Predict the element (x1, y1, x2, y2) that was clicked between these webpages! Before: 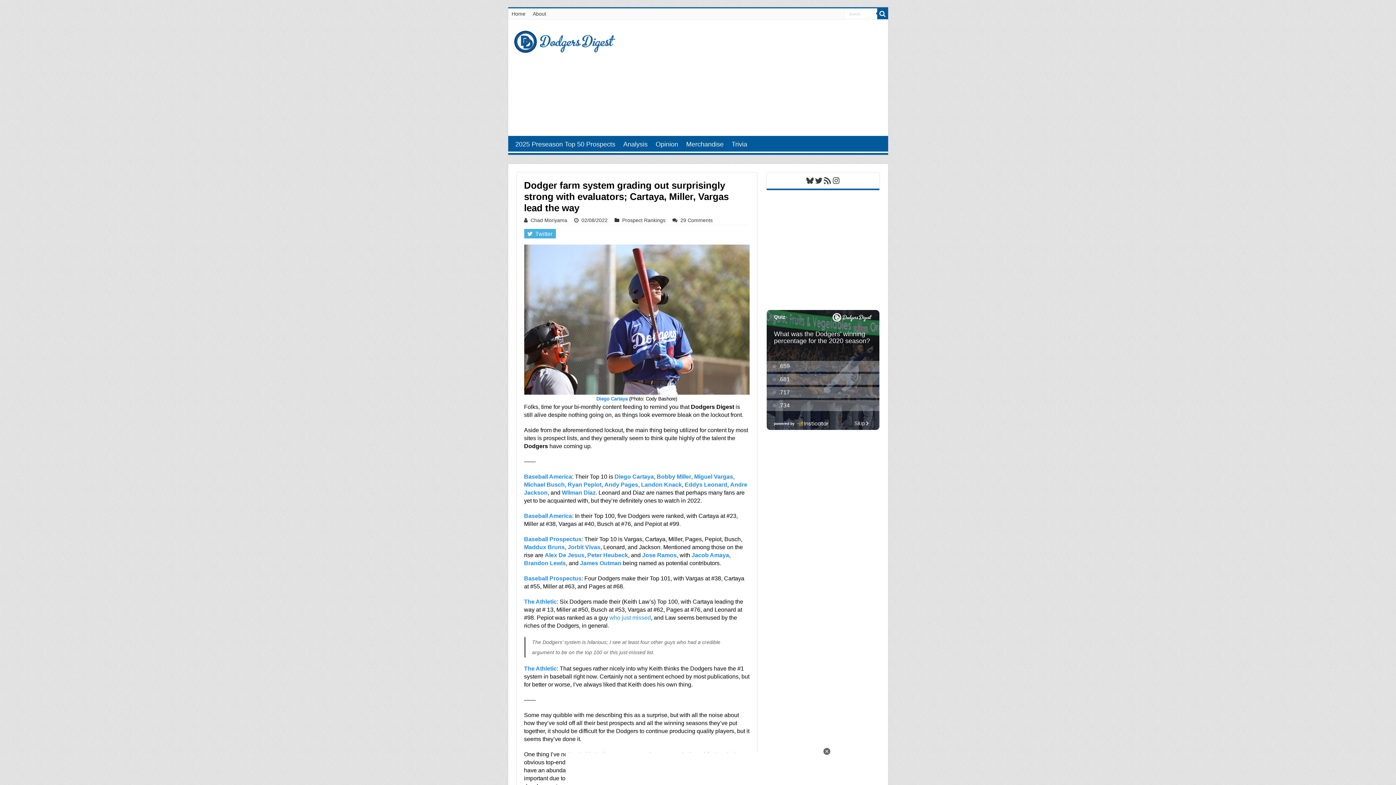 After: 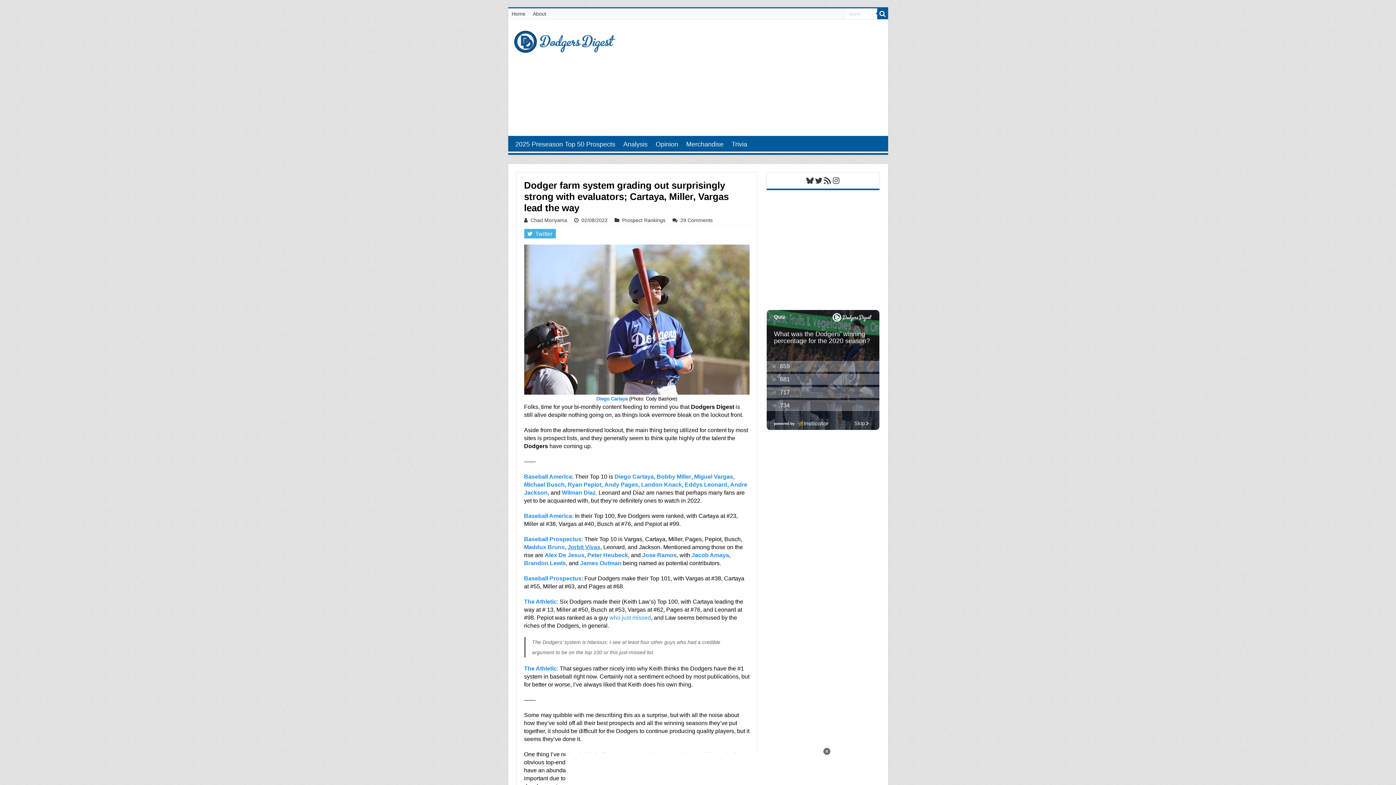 Action: bbox: (567, 544, 600, 550) label: Jorbit Vivas